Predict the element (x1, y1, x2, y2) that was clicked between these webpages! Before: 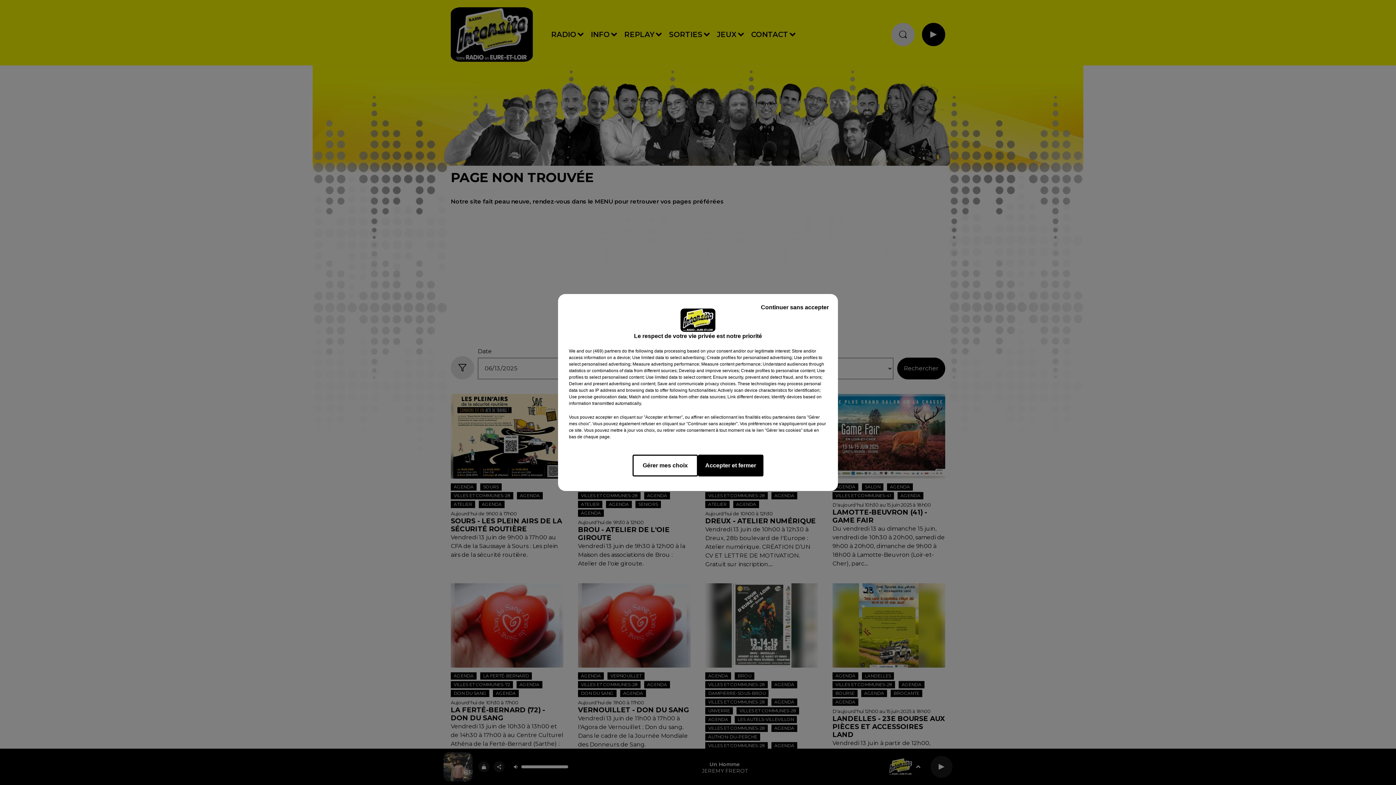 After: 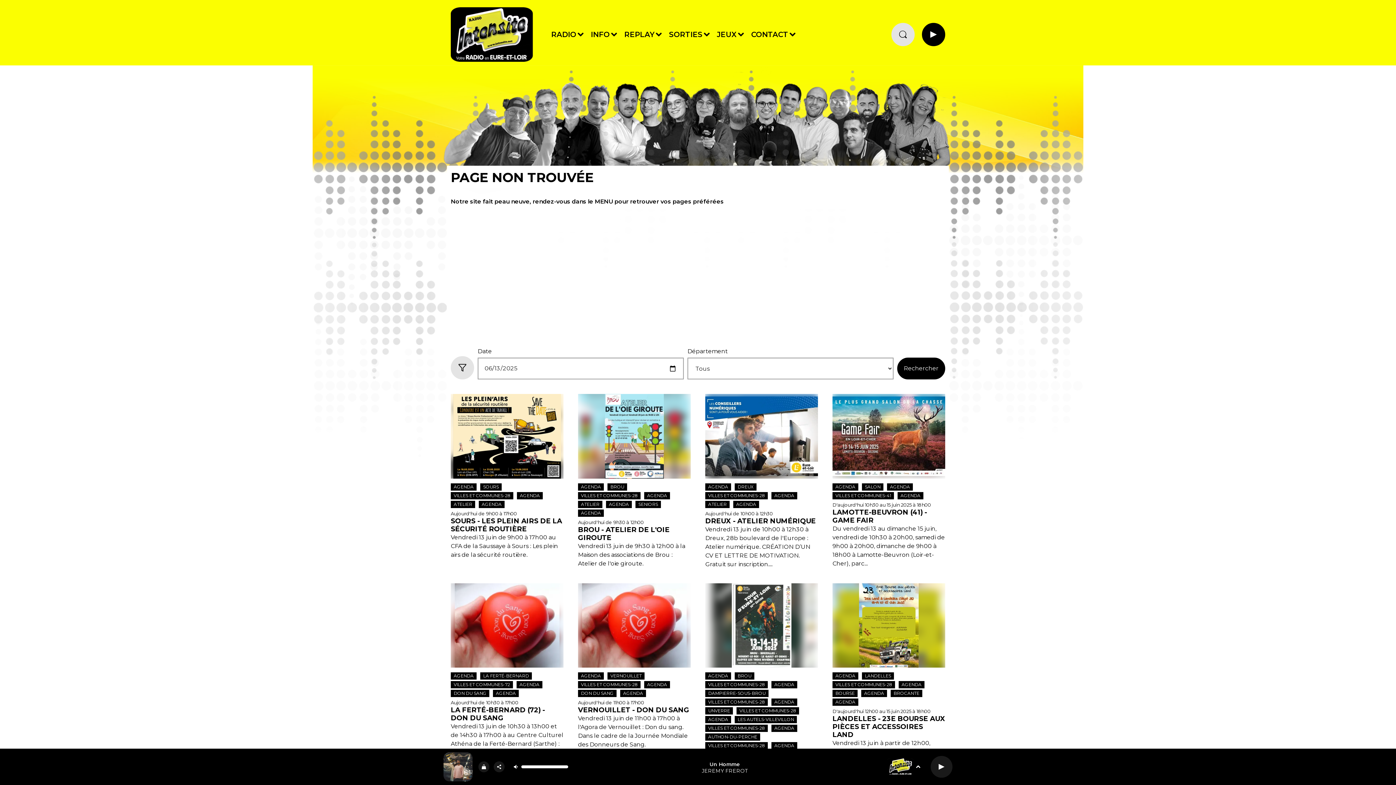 Action: label: Accepter et fermer bbox: (698, 454, 763, 476)